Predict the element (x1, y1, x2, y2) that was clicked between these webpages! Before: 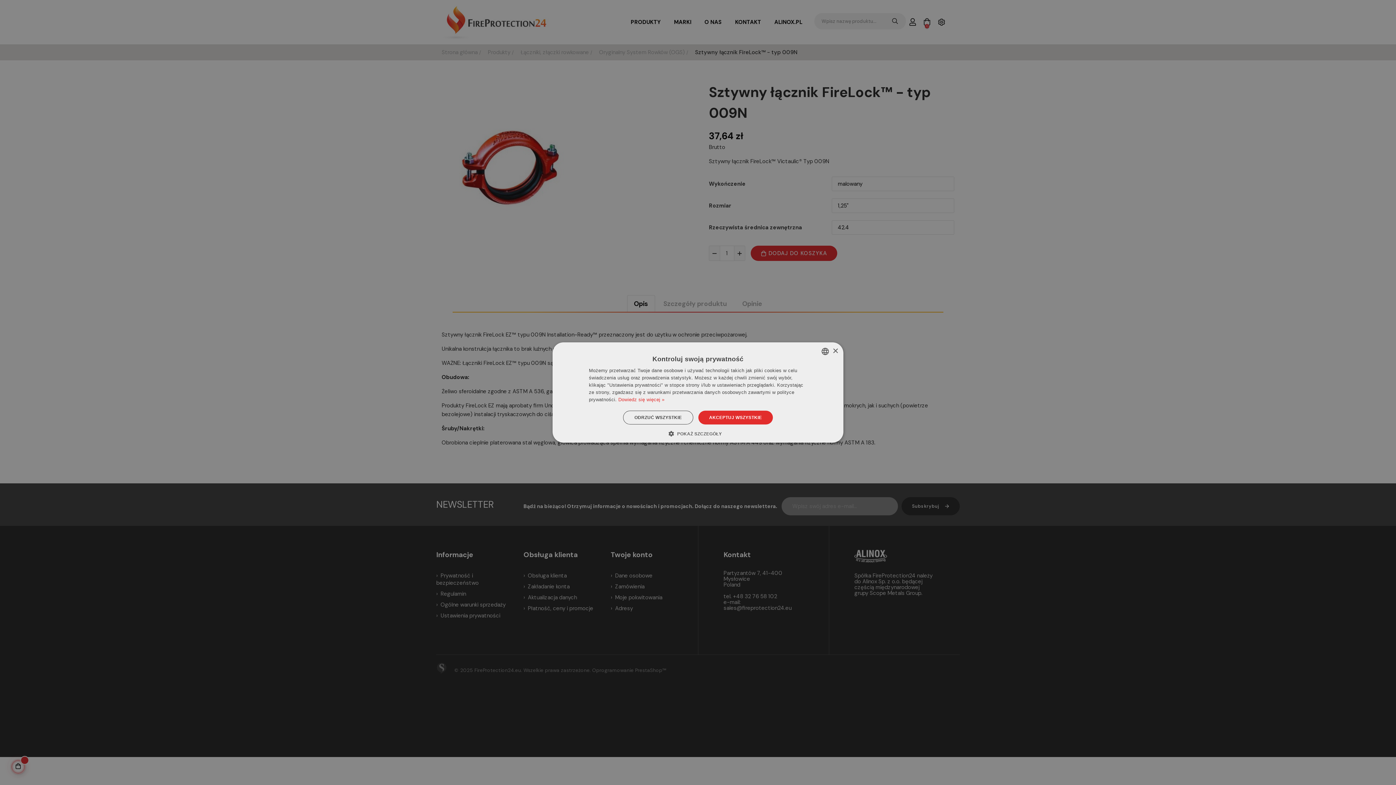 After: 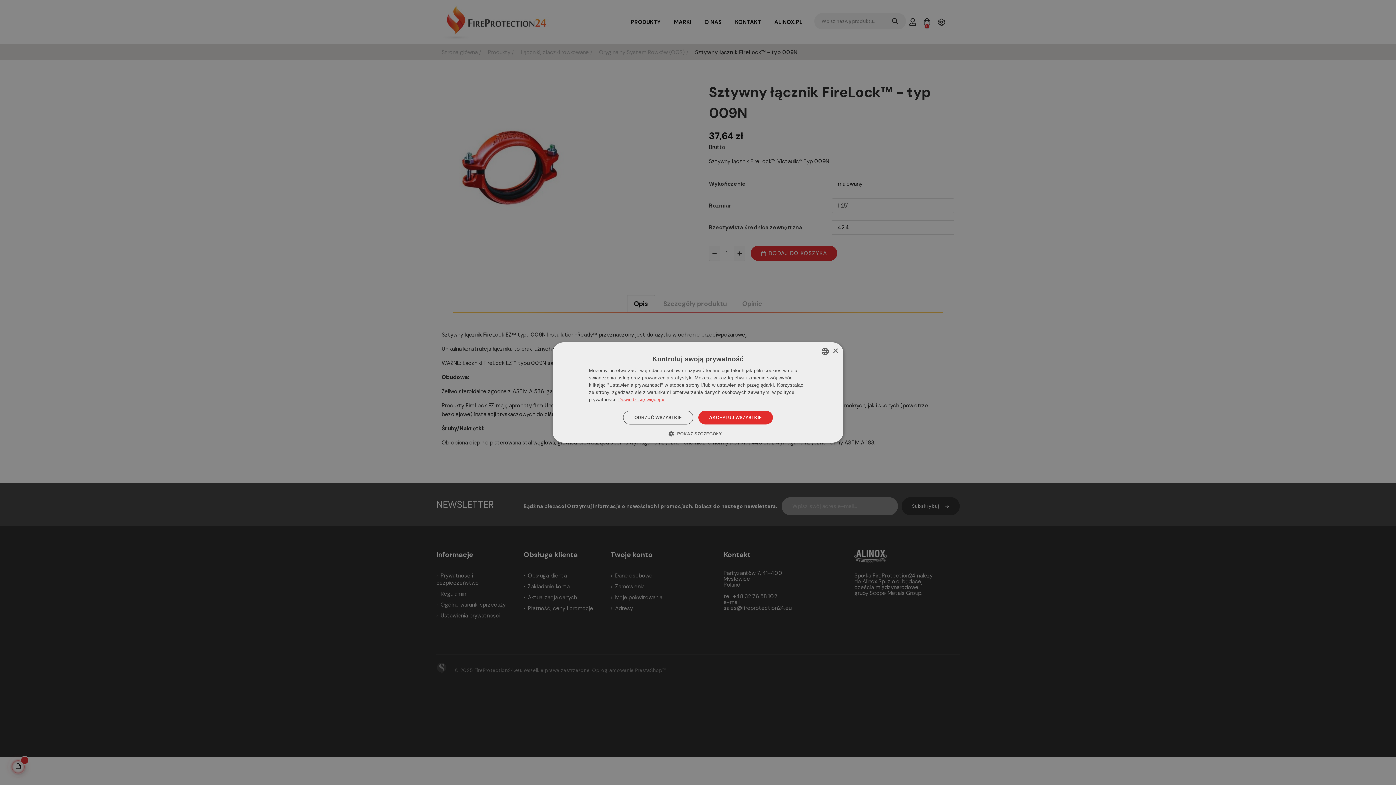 Action: bbox: (618, 397, 664, 402) label: Dowiedz się więcej », opens a new window